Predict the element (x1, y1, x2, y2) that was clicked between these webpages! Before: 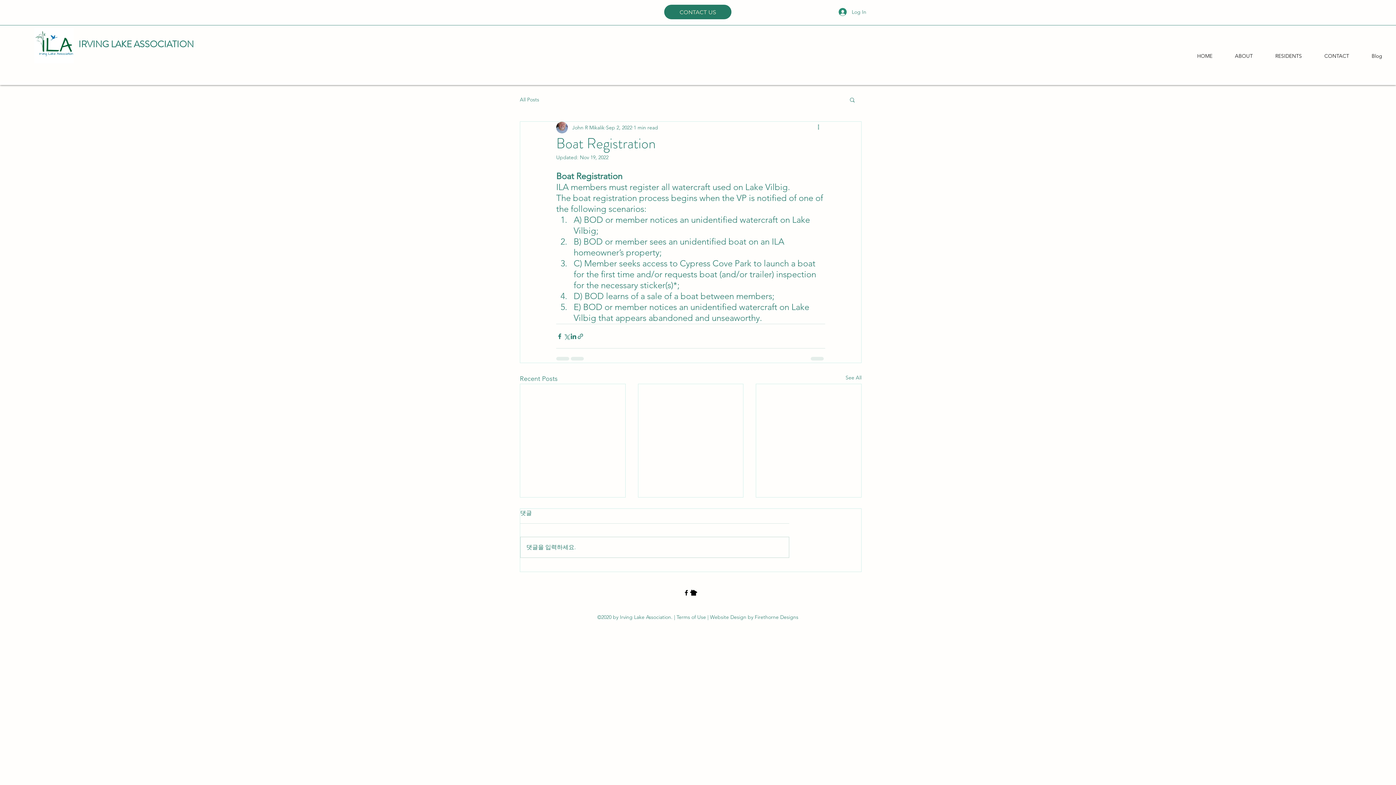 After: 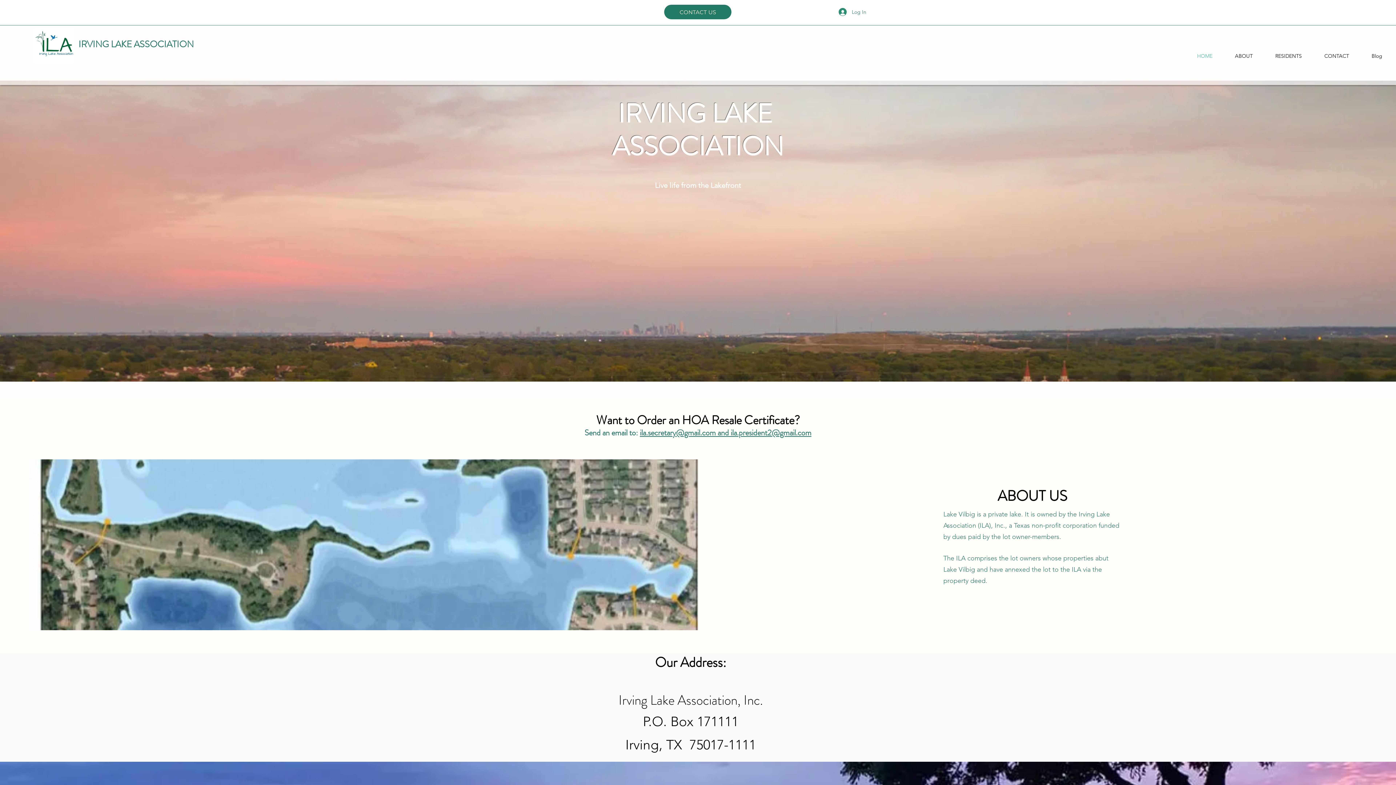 Action: bbox: (1186, 46, 1224, 65) label: HOME